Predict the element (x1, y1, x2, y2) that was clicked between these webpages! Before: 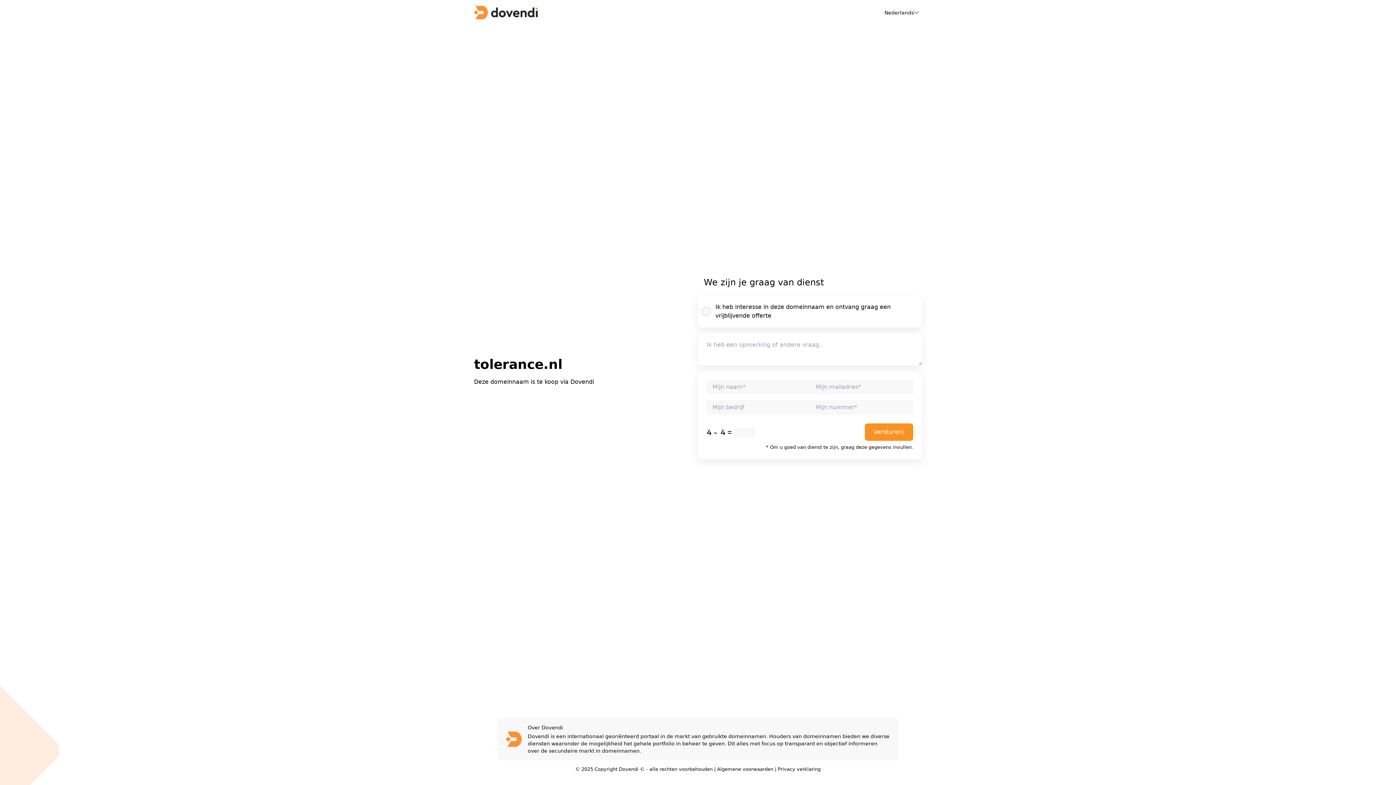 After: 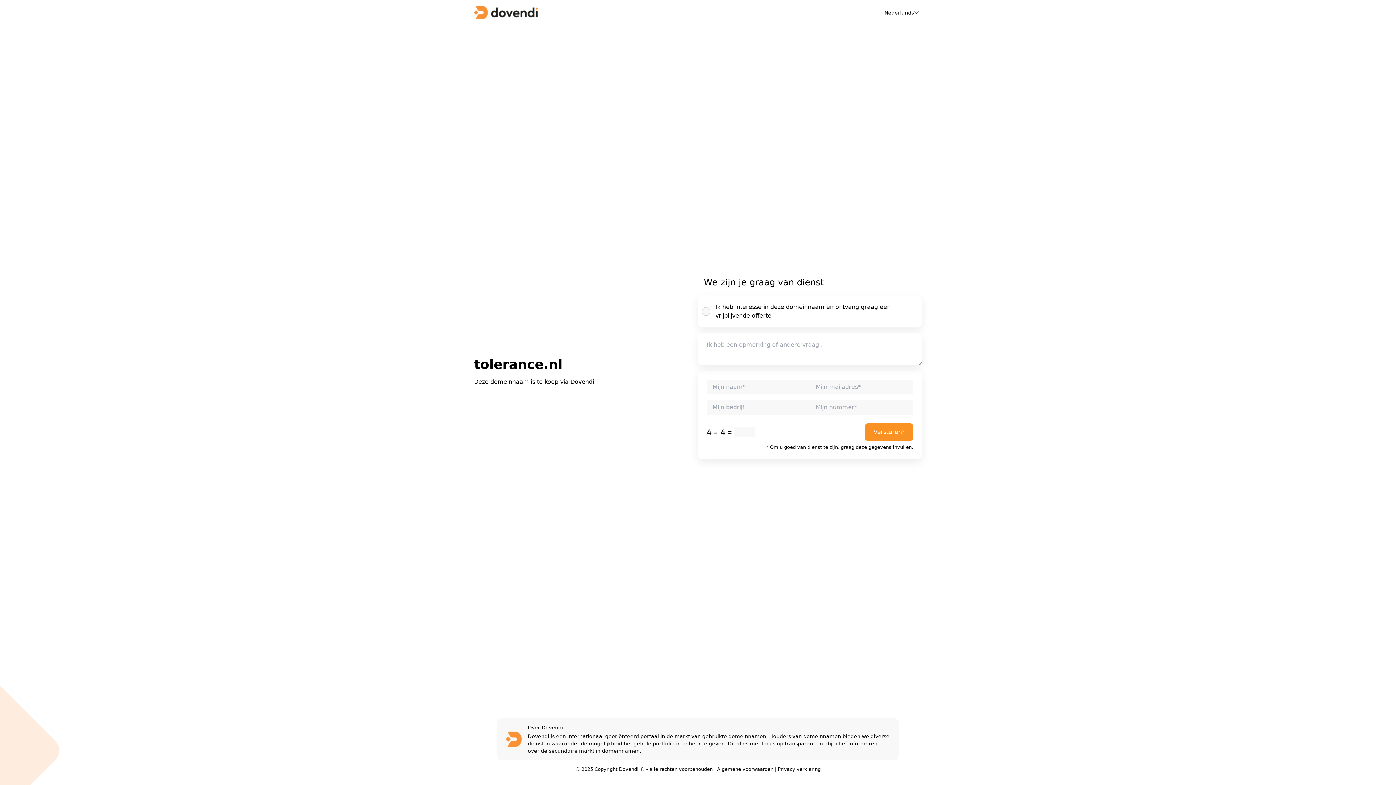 Action: bbox: (778, 766, 820, 772) label: Privacy verklaring